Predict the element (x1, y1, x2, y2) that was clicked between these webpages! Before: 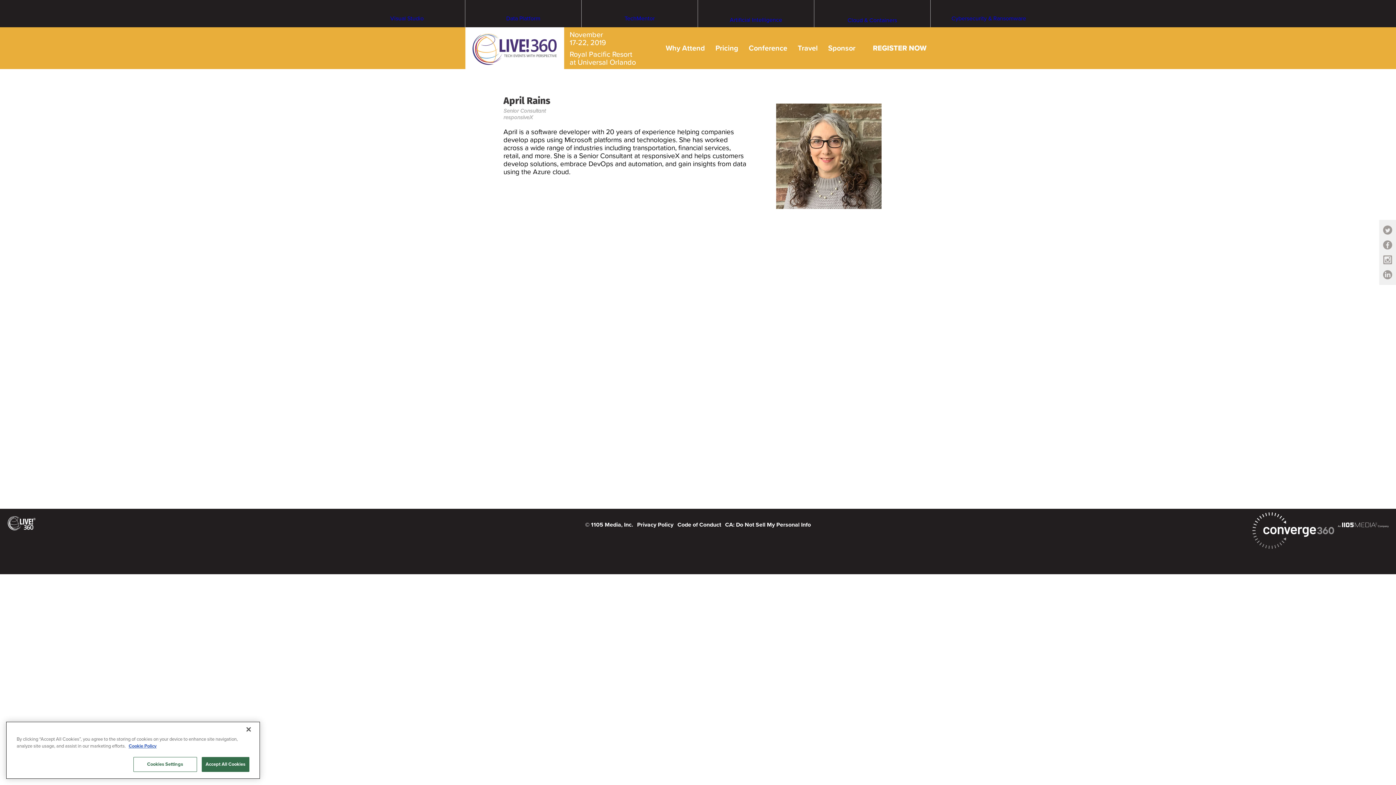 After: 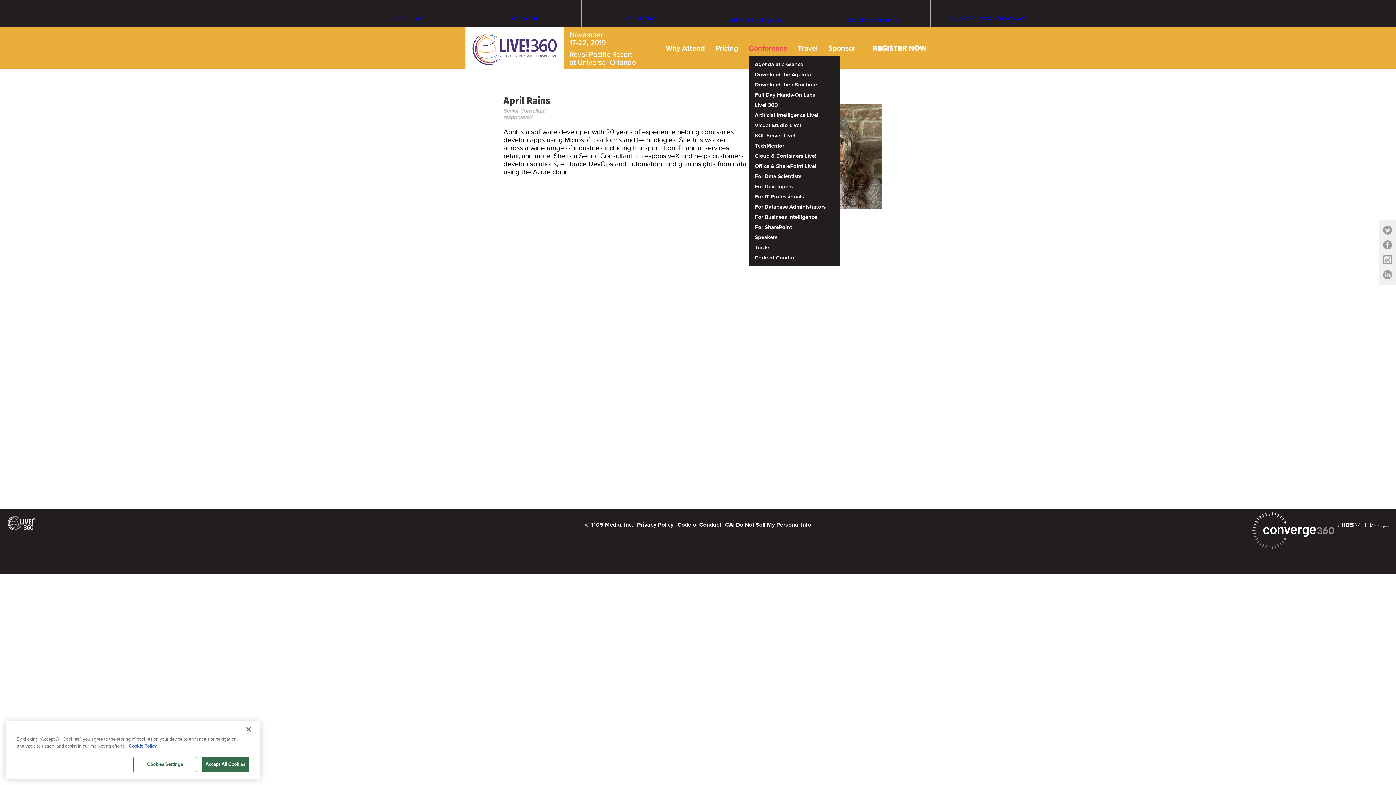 Action: label: Conference bbox: (748, 44, 787, 52)